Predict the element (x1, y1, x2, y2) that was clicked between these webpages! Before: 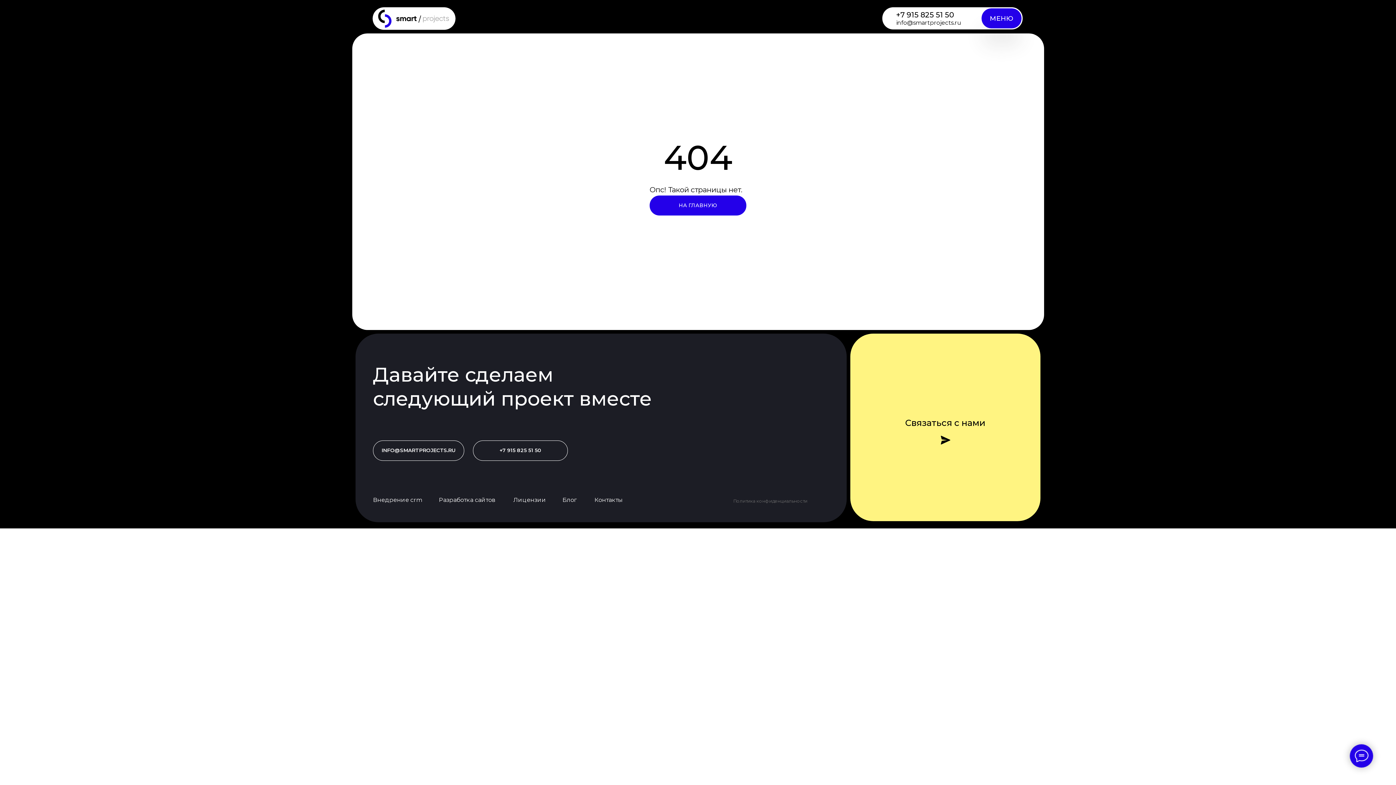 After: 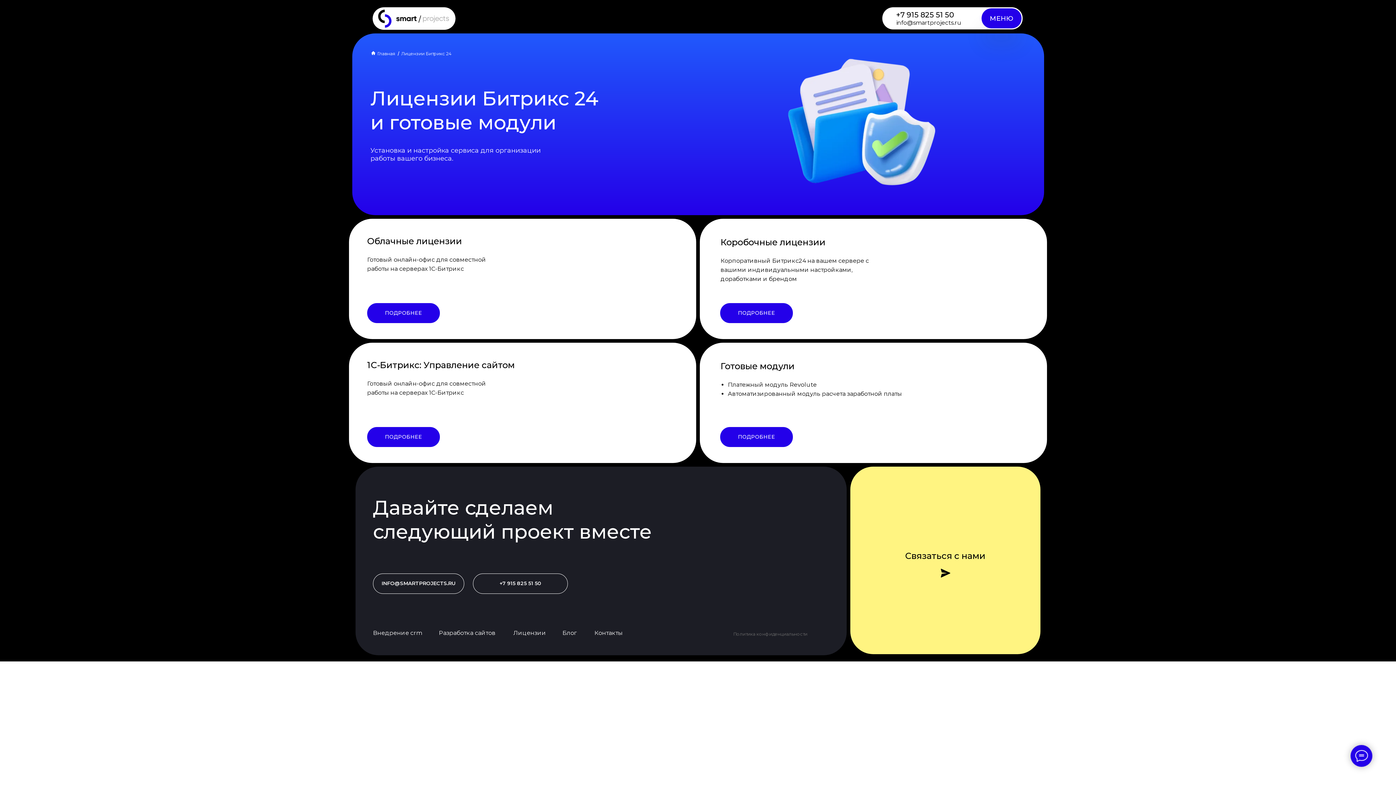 Action: label: Лицензии bbox: (513, 496, 546, 503)